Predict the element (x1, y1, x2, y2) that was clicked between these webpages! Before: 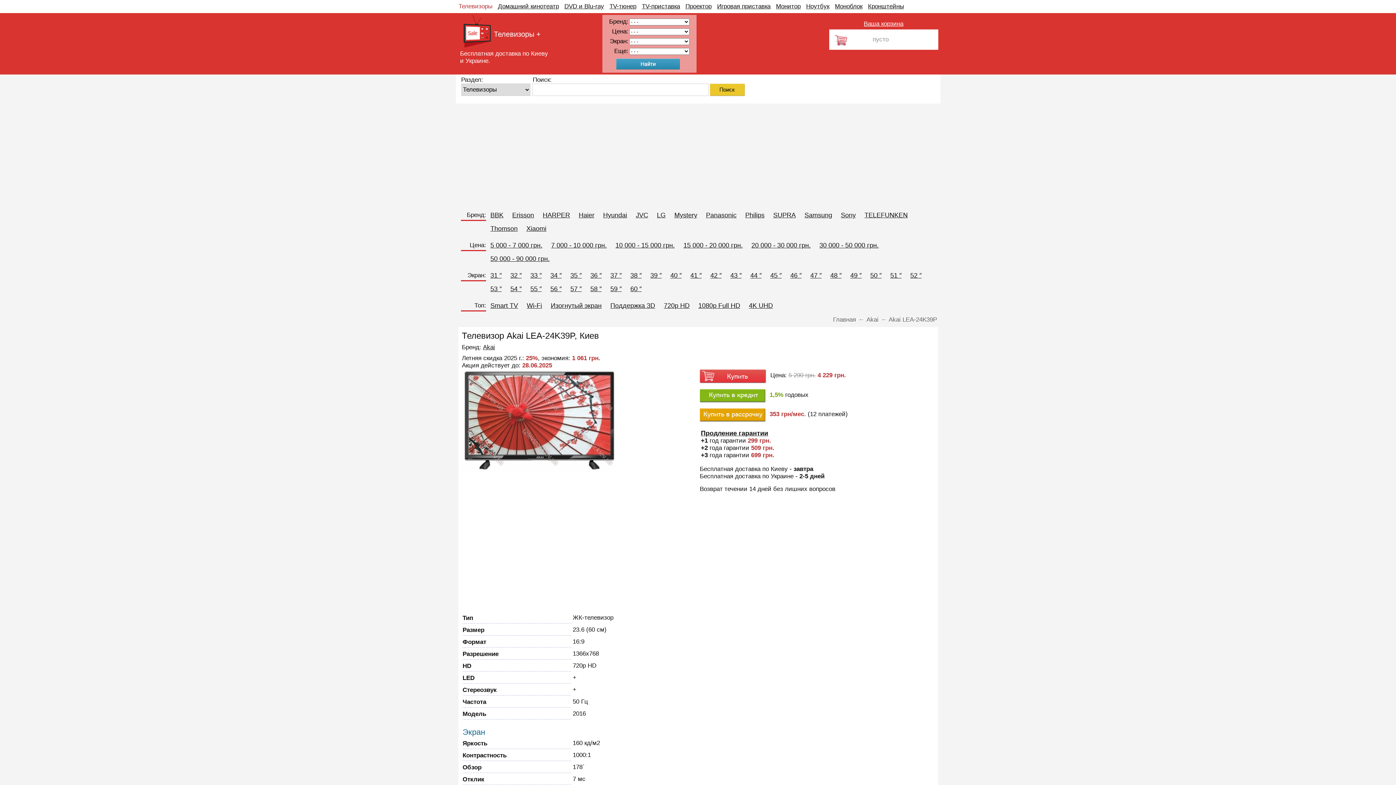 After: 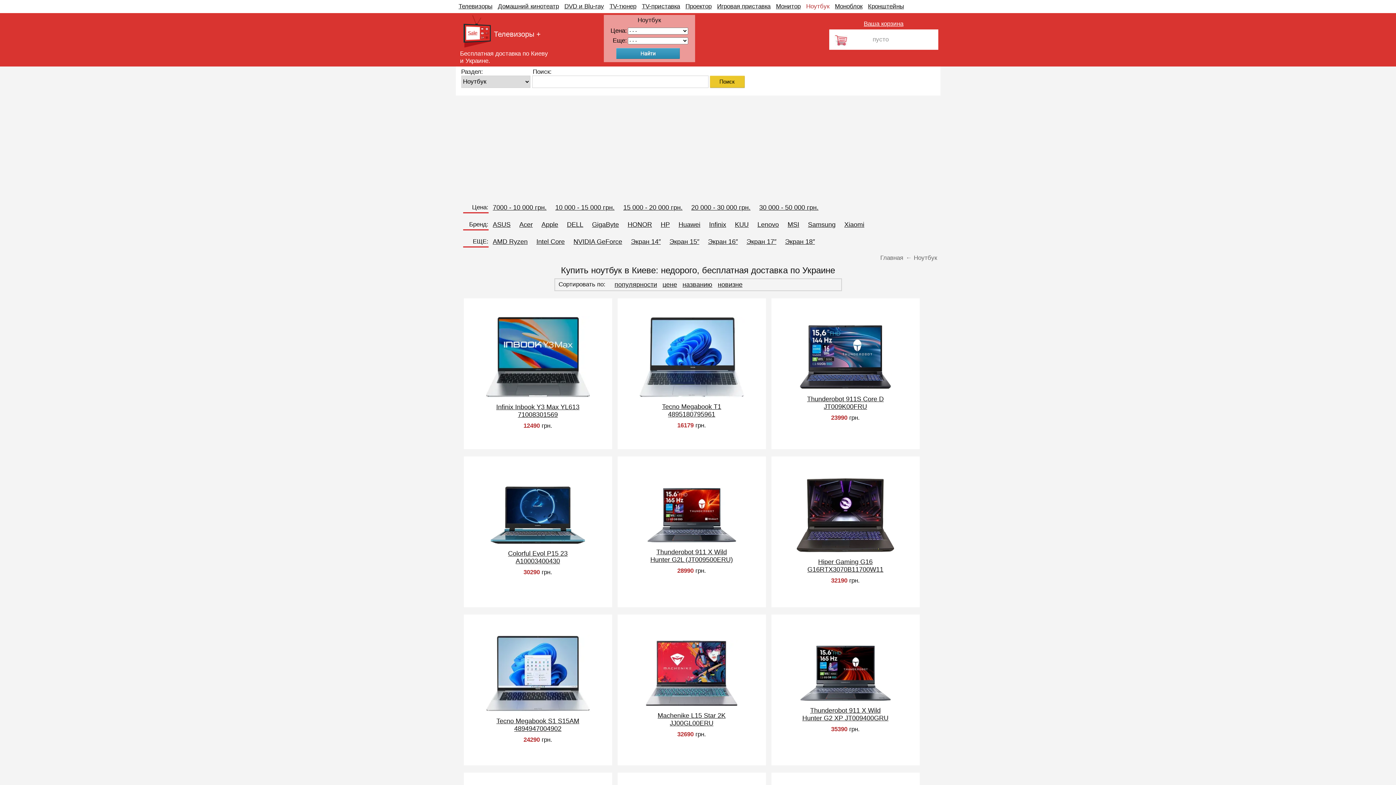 Action: bbox: (806, 2, 829, 9) label: Ноутбук